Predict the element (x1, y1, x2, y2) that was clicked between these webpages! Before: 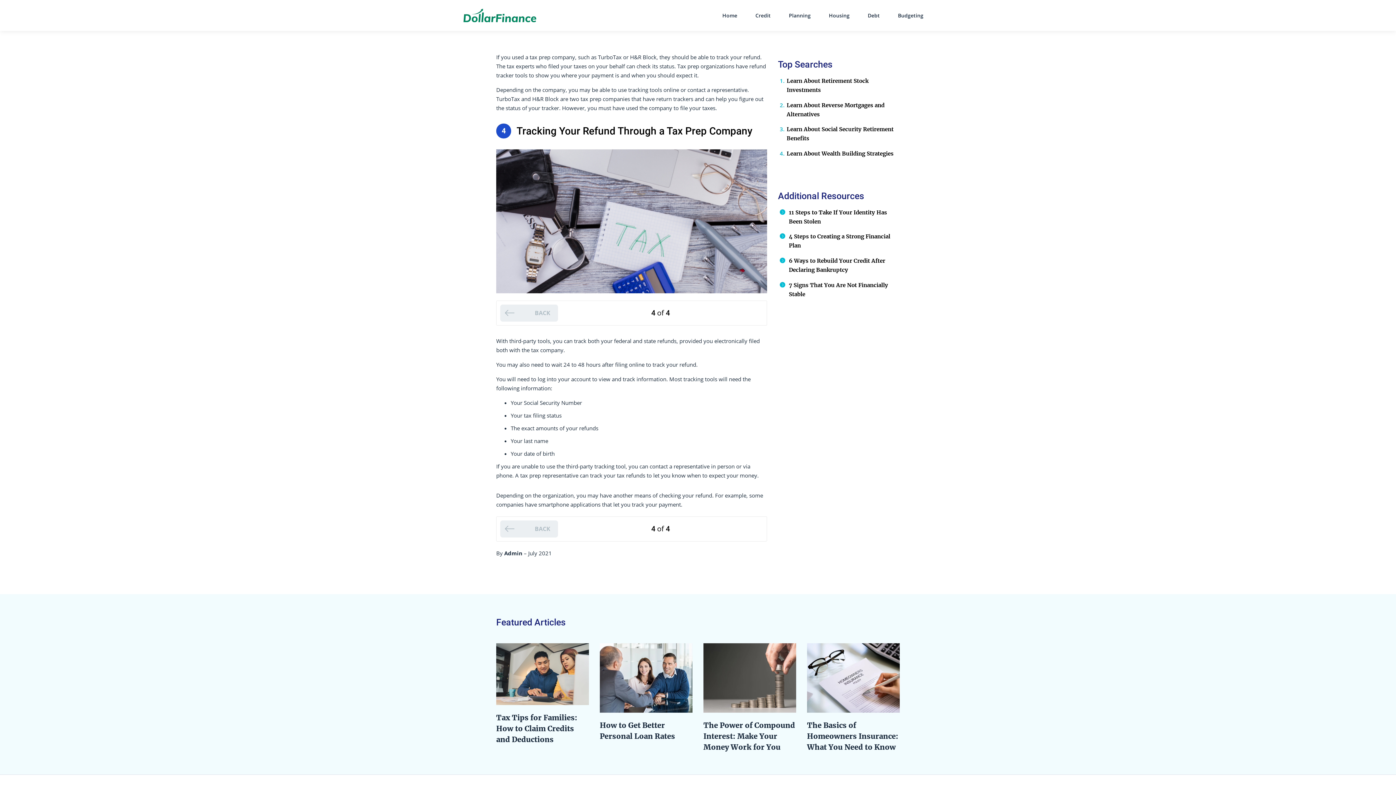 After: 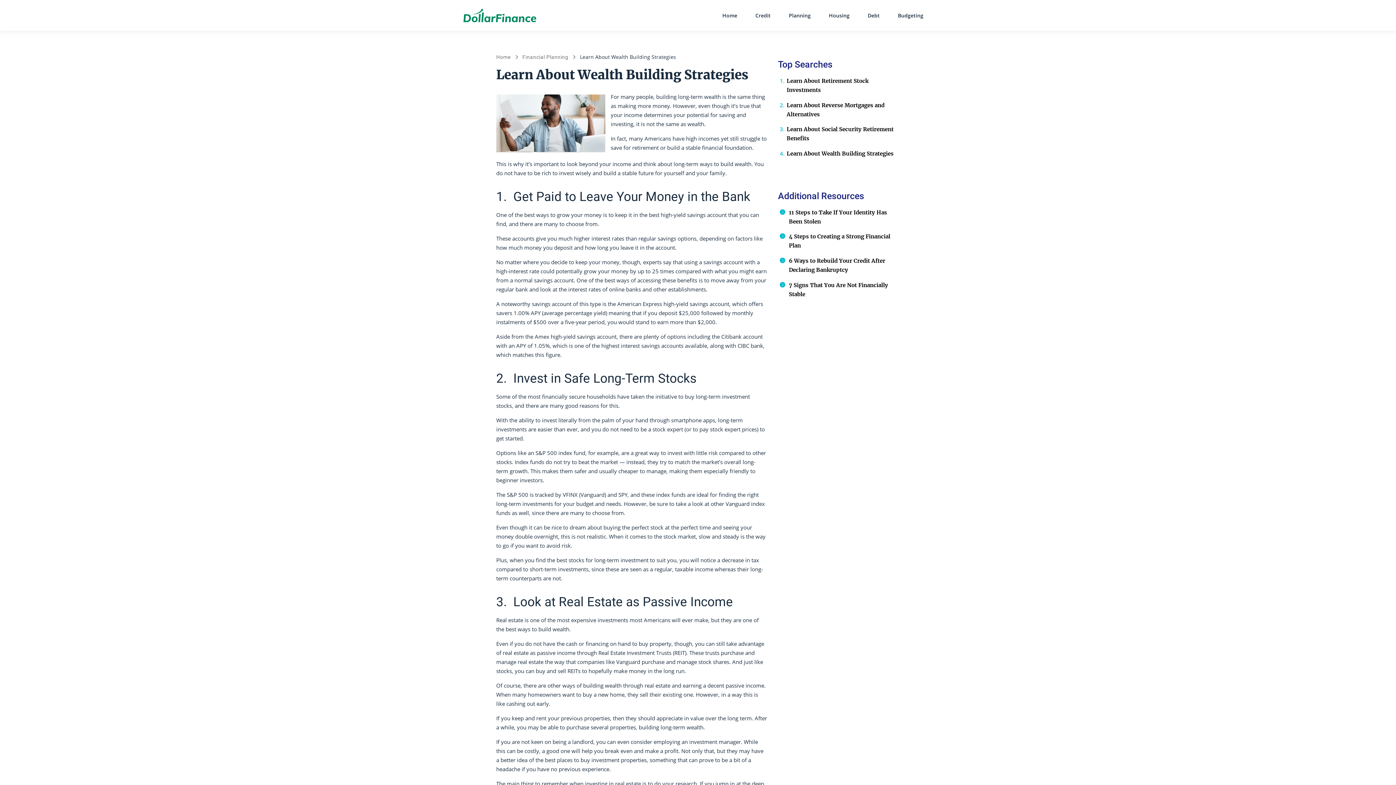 Action: bbox: (786, 150, 893, 157) label: Learn About Wealth Building Strategies